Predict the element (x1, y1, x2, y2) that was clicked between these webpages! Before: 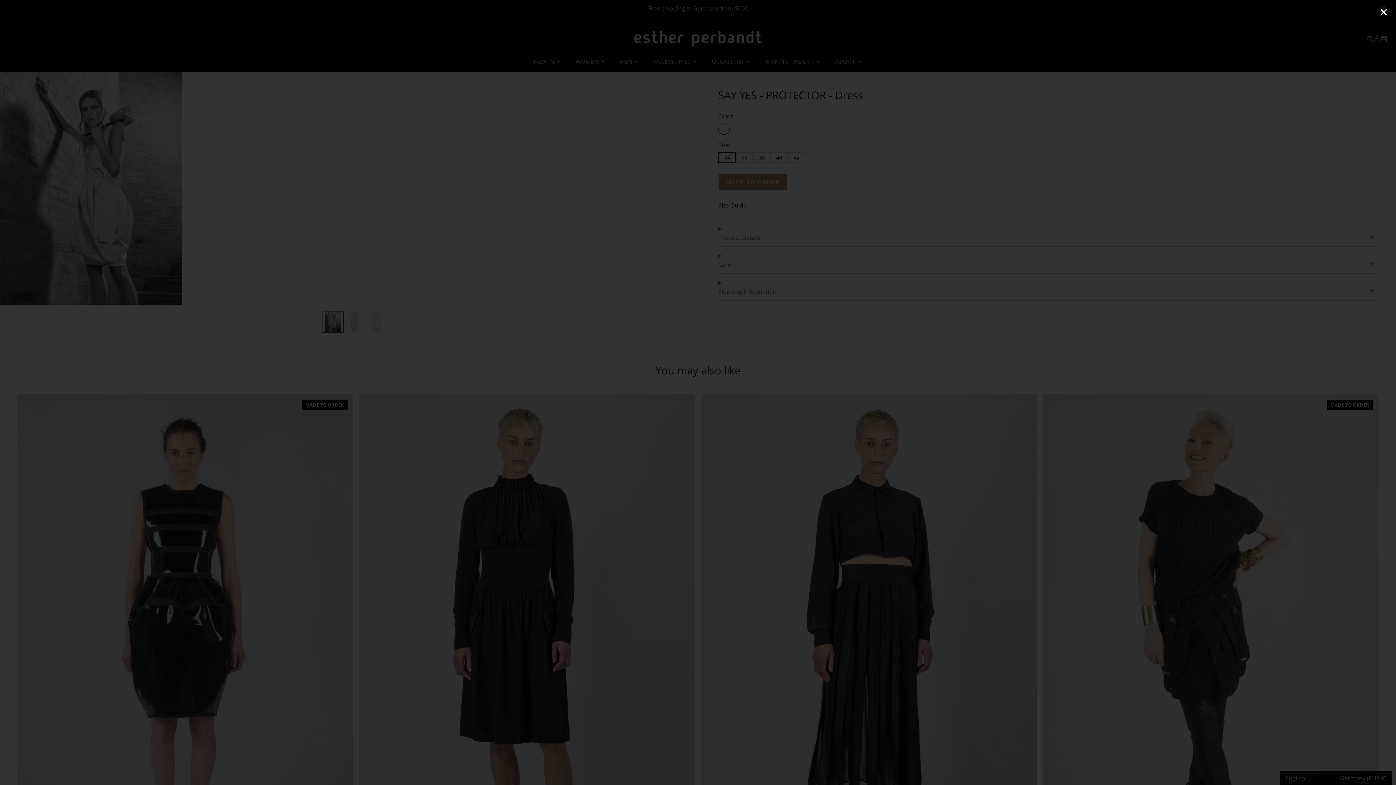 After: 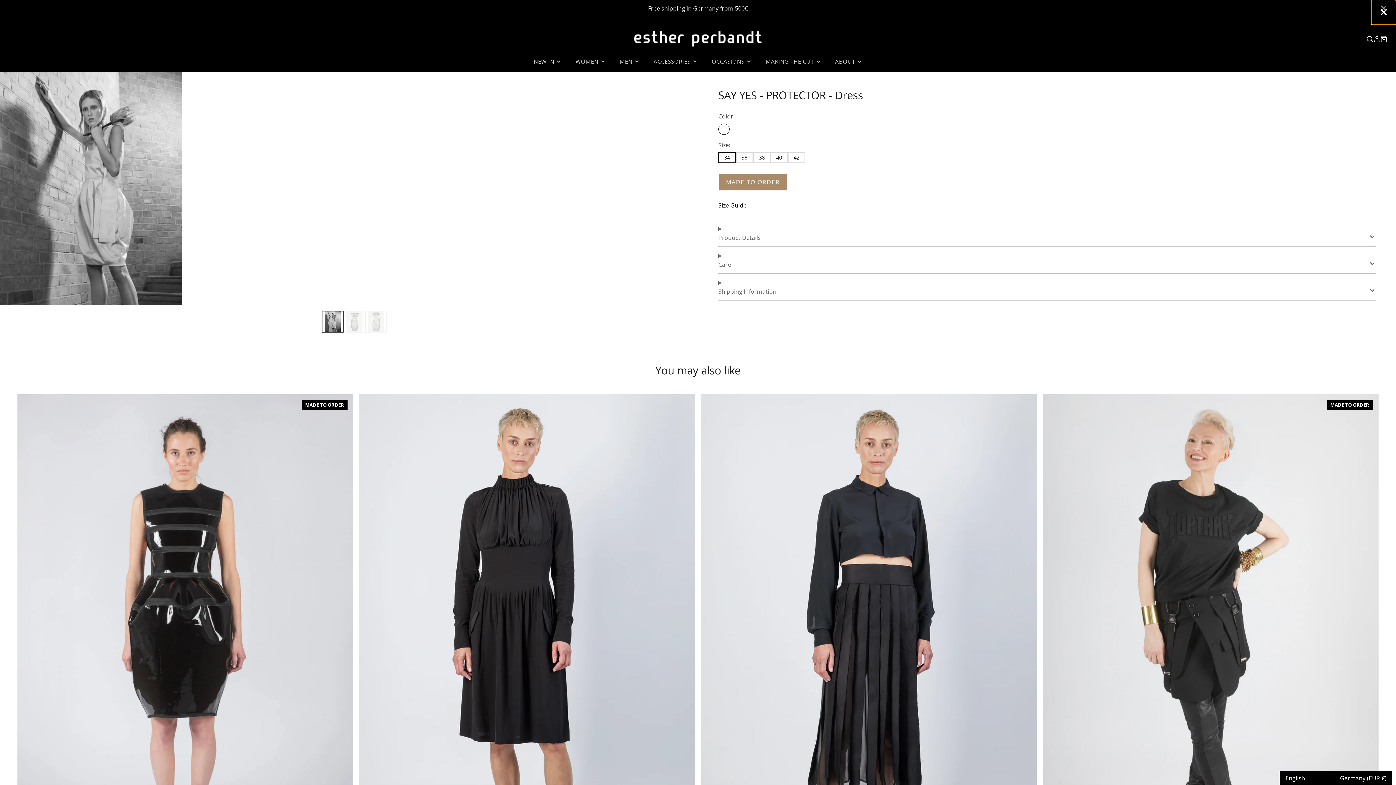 Action: bbox: (1371, 0, 1396, 24)